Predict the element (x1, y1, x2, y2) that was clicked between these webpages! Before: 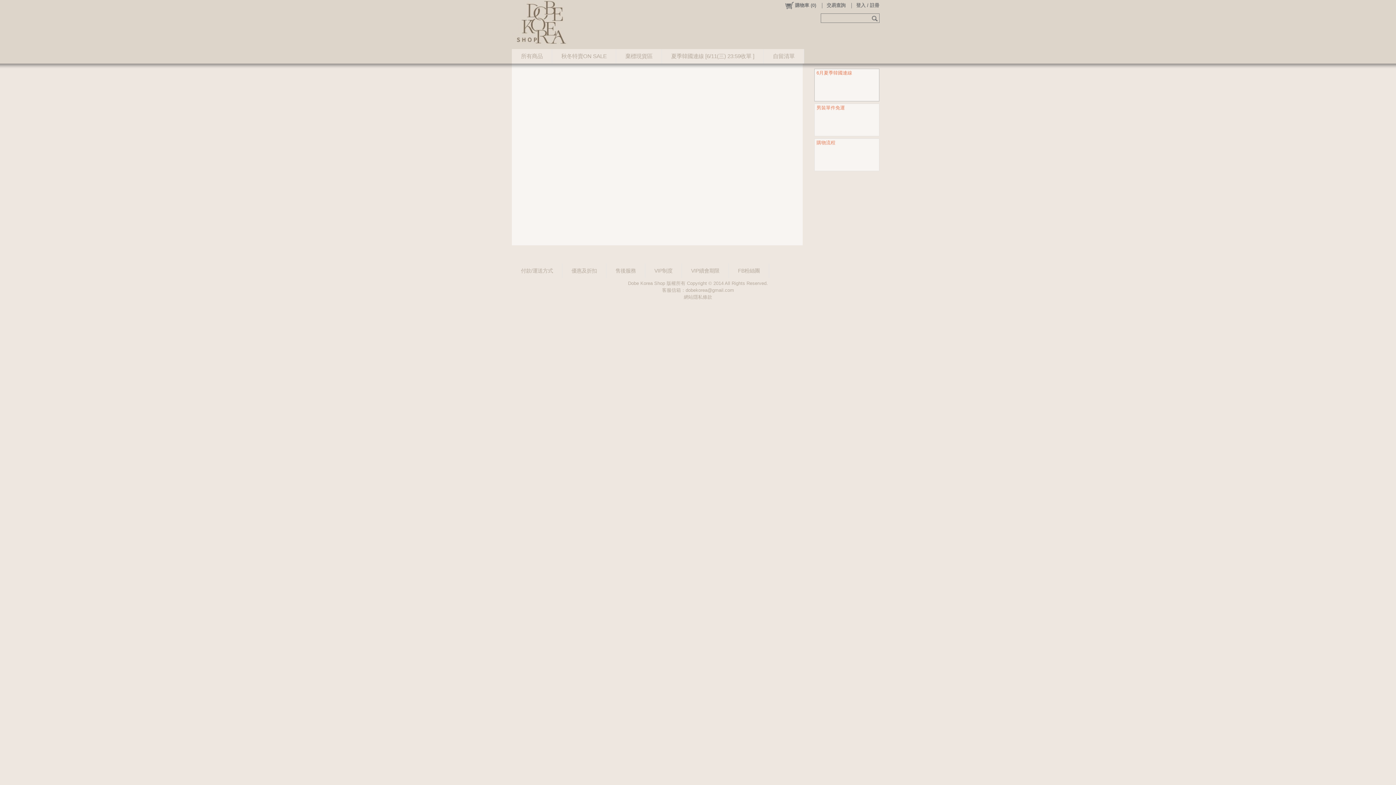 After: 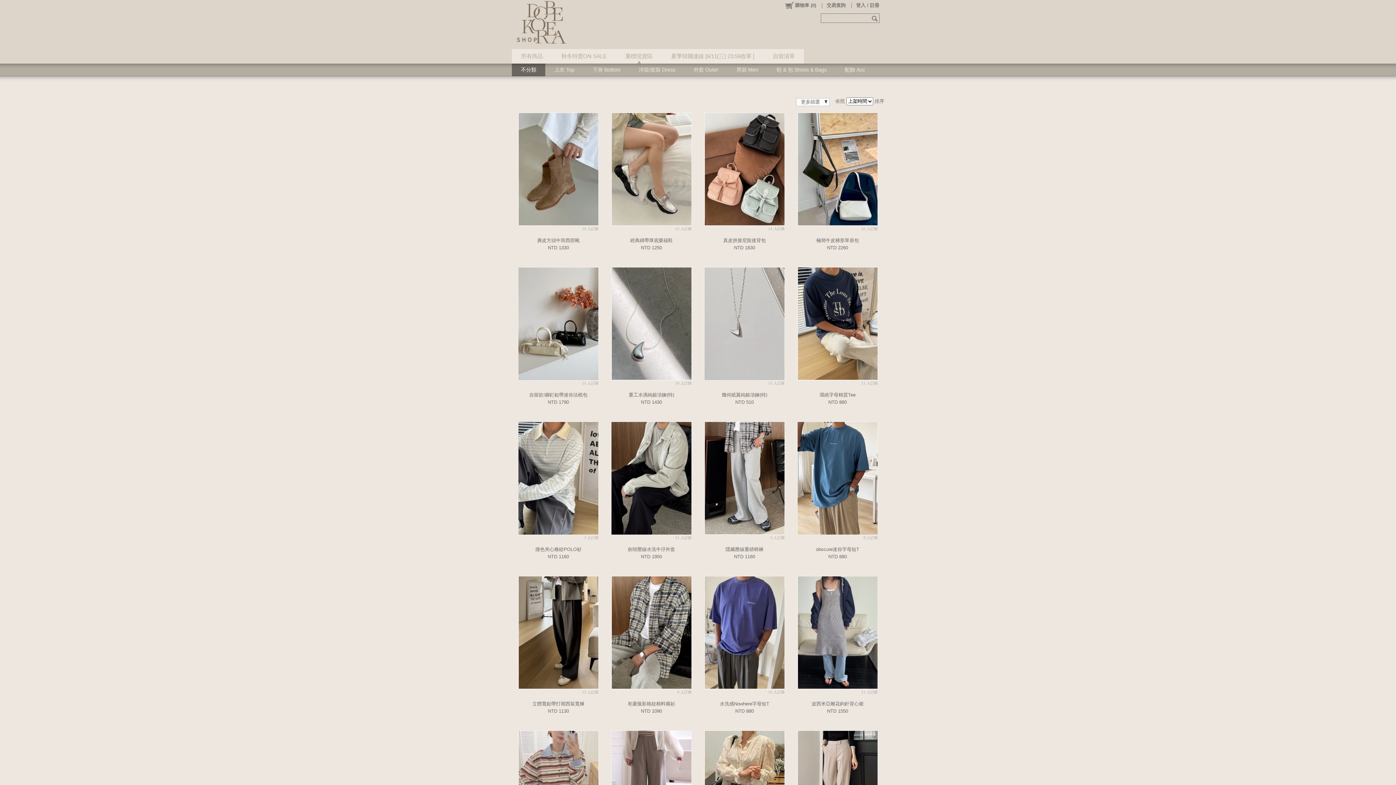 Action: bbox: (616, 49, 661, 63) label: 棄標現貨區